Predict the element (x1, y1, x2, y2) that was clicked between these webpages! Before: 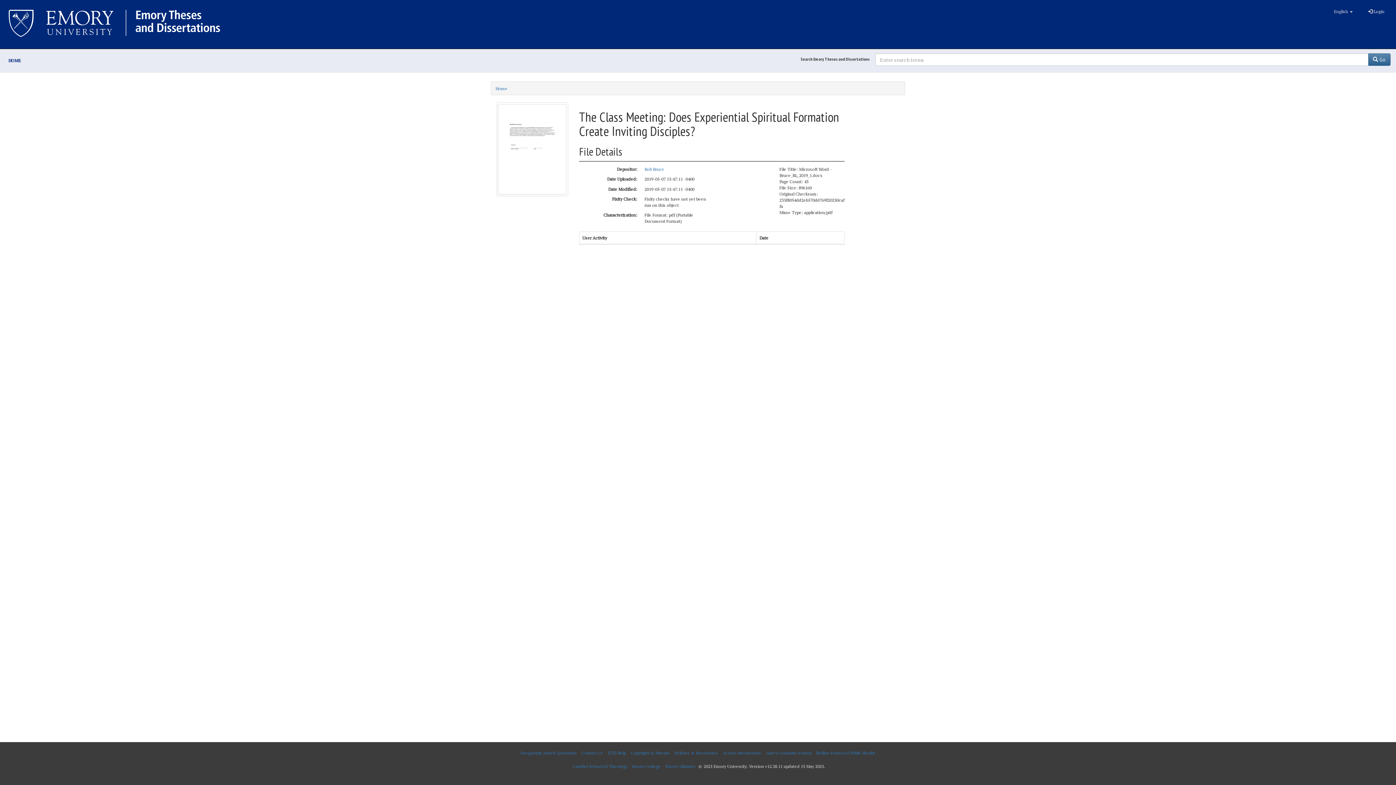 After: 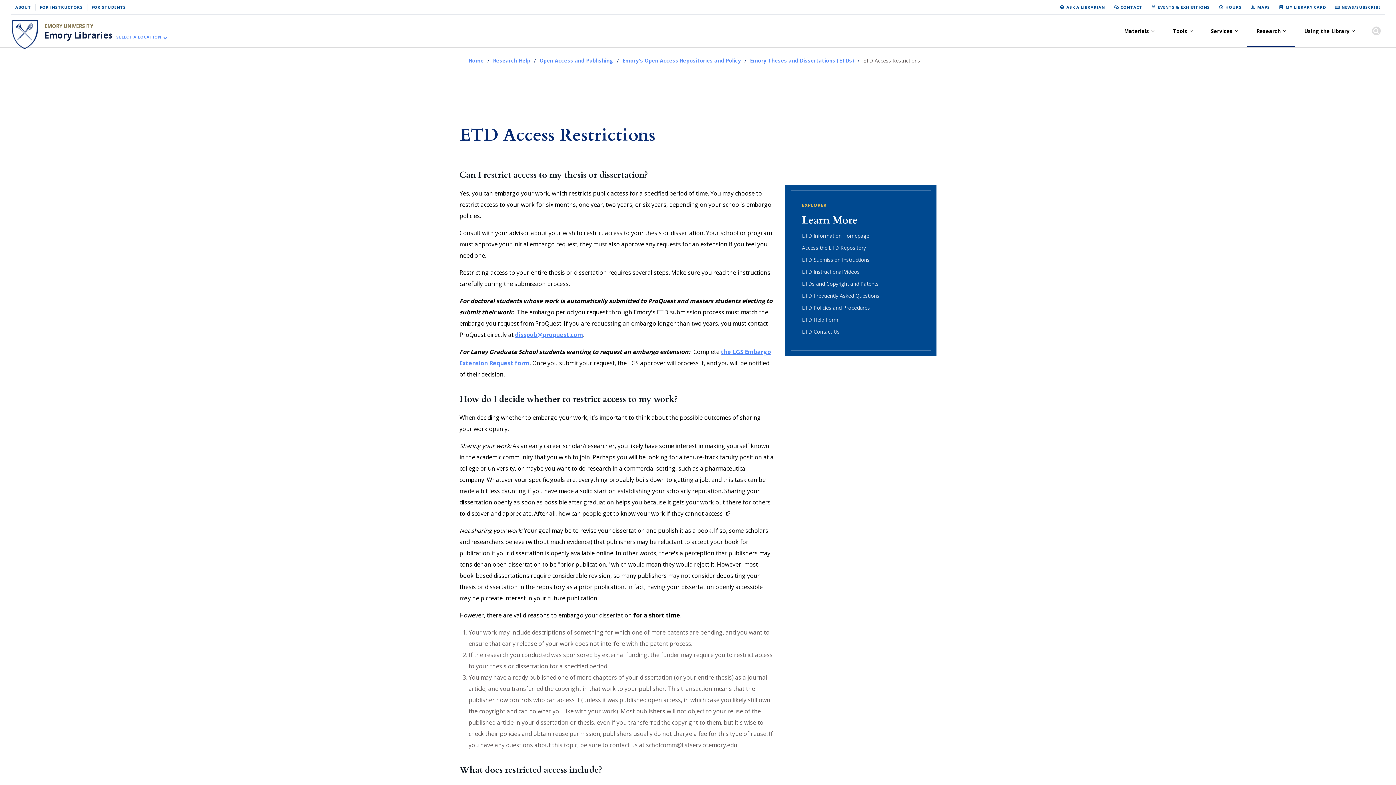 Action: bbox: (721, 746, 763, 760) label: Access Restrictions